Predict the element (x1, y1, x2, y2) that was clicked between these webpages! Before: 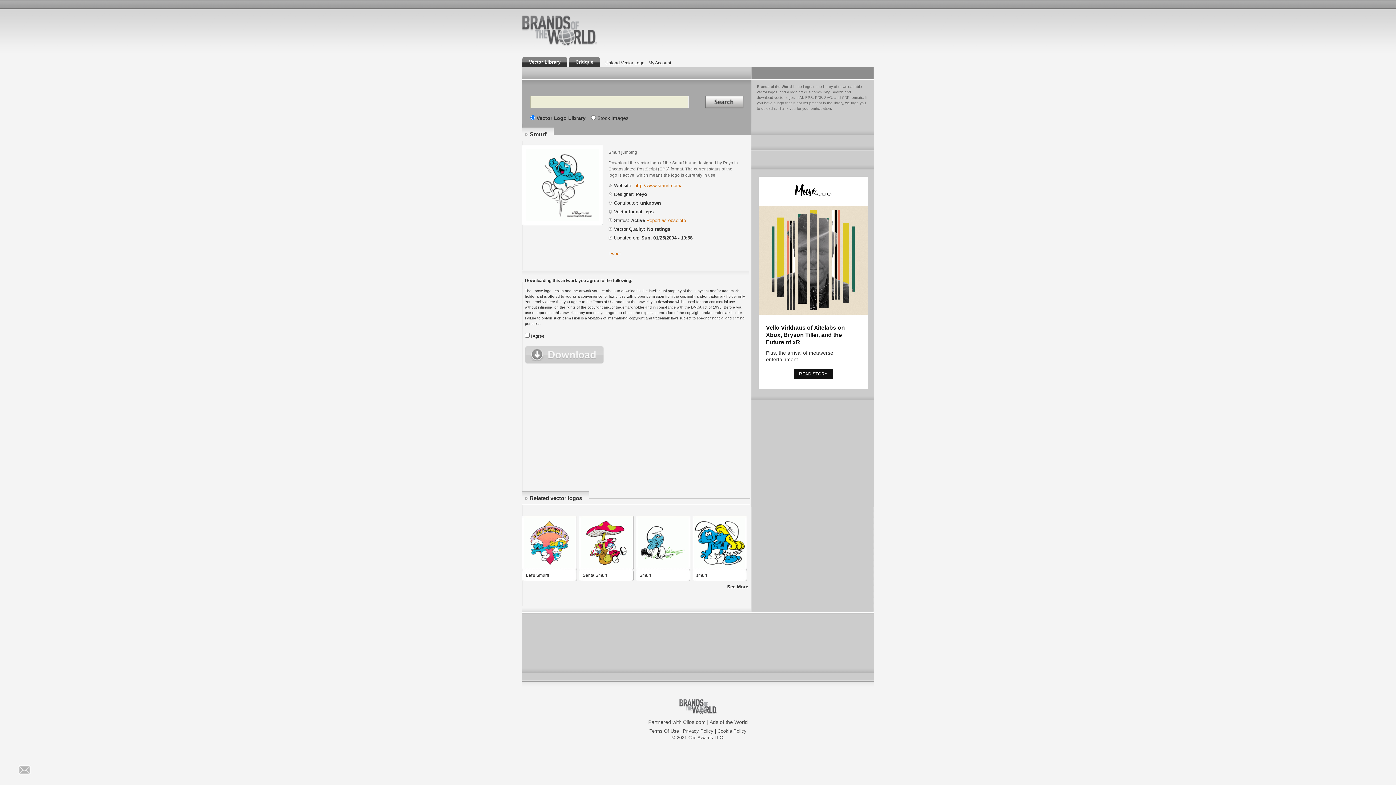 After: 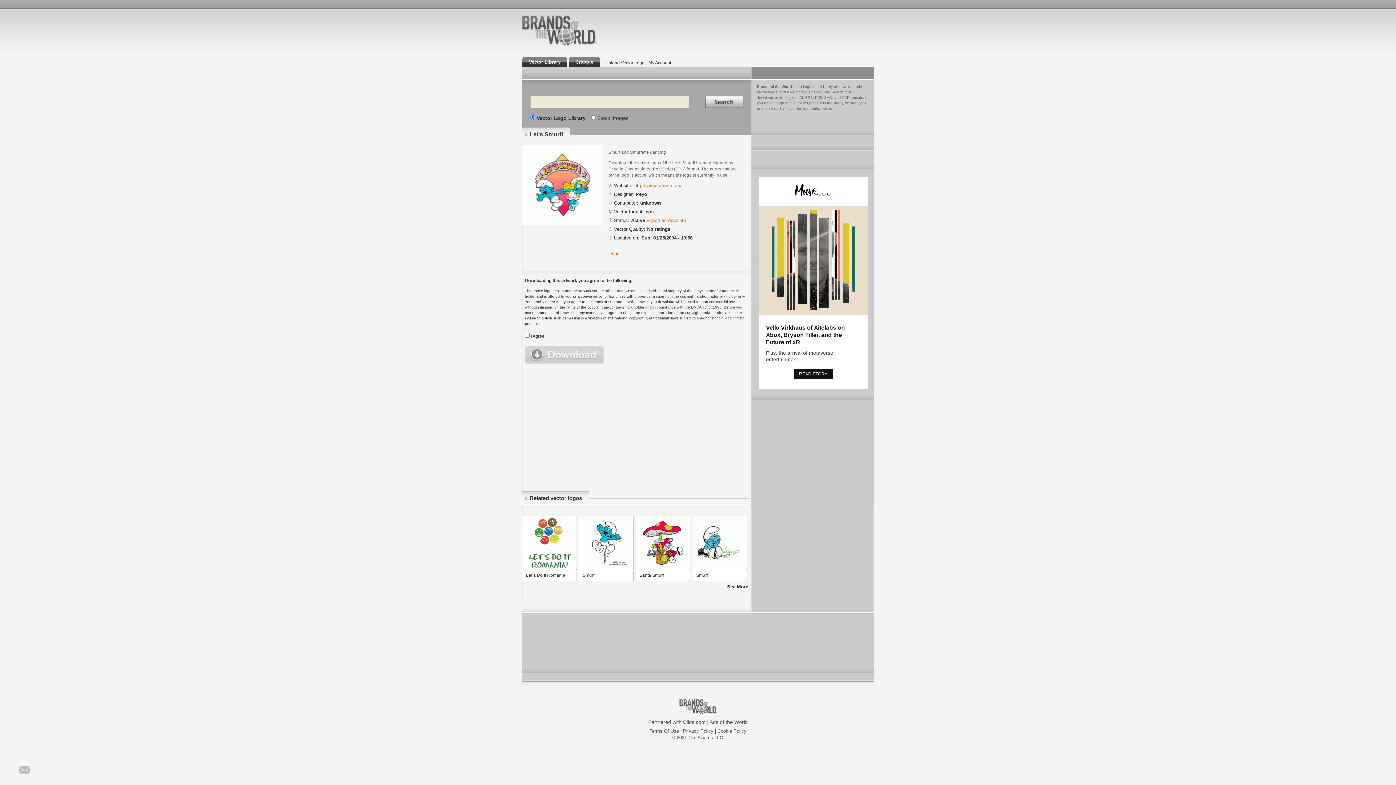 Action: bbox: (522, 517, 577, 568)